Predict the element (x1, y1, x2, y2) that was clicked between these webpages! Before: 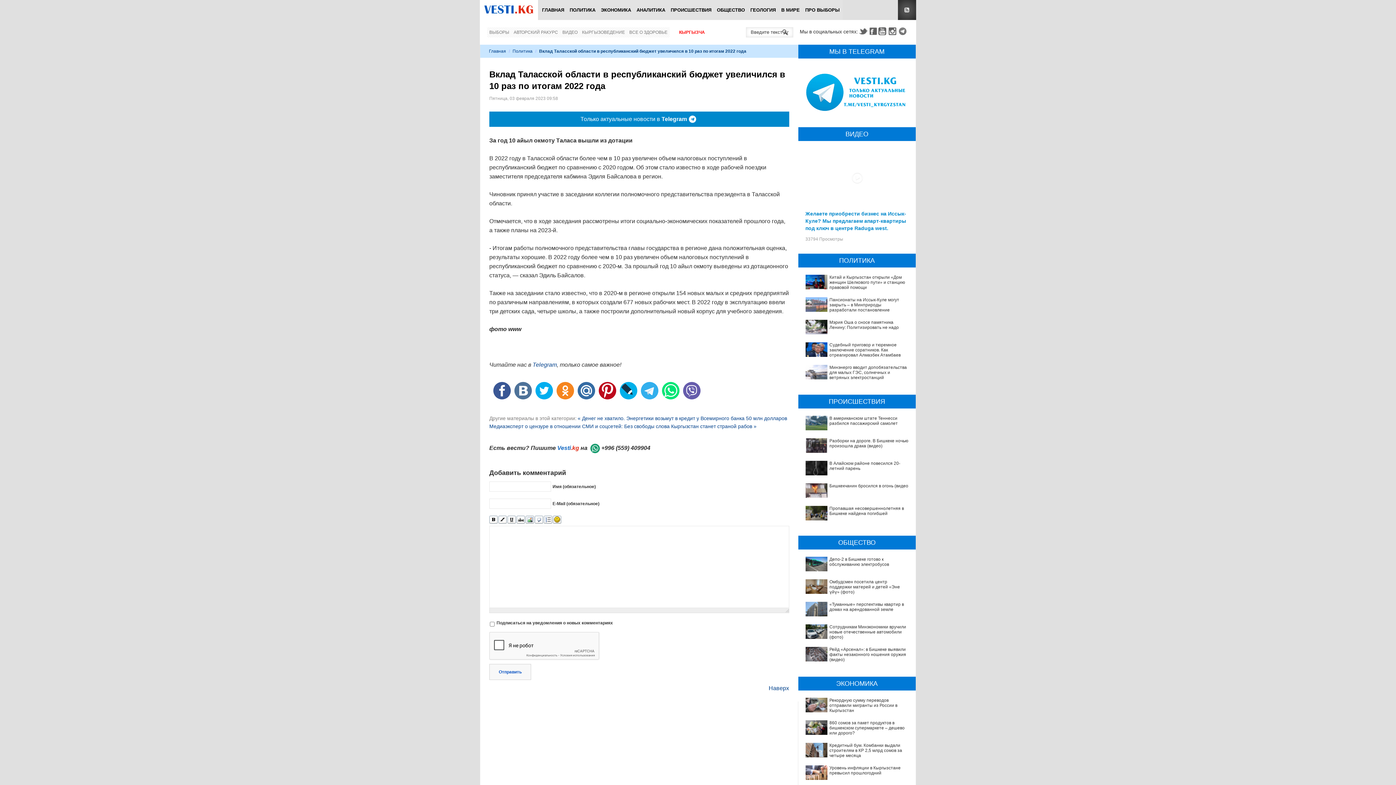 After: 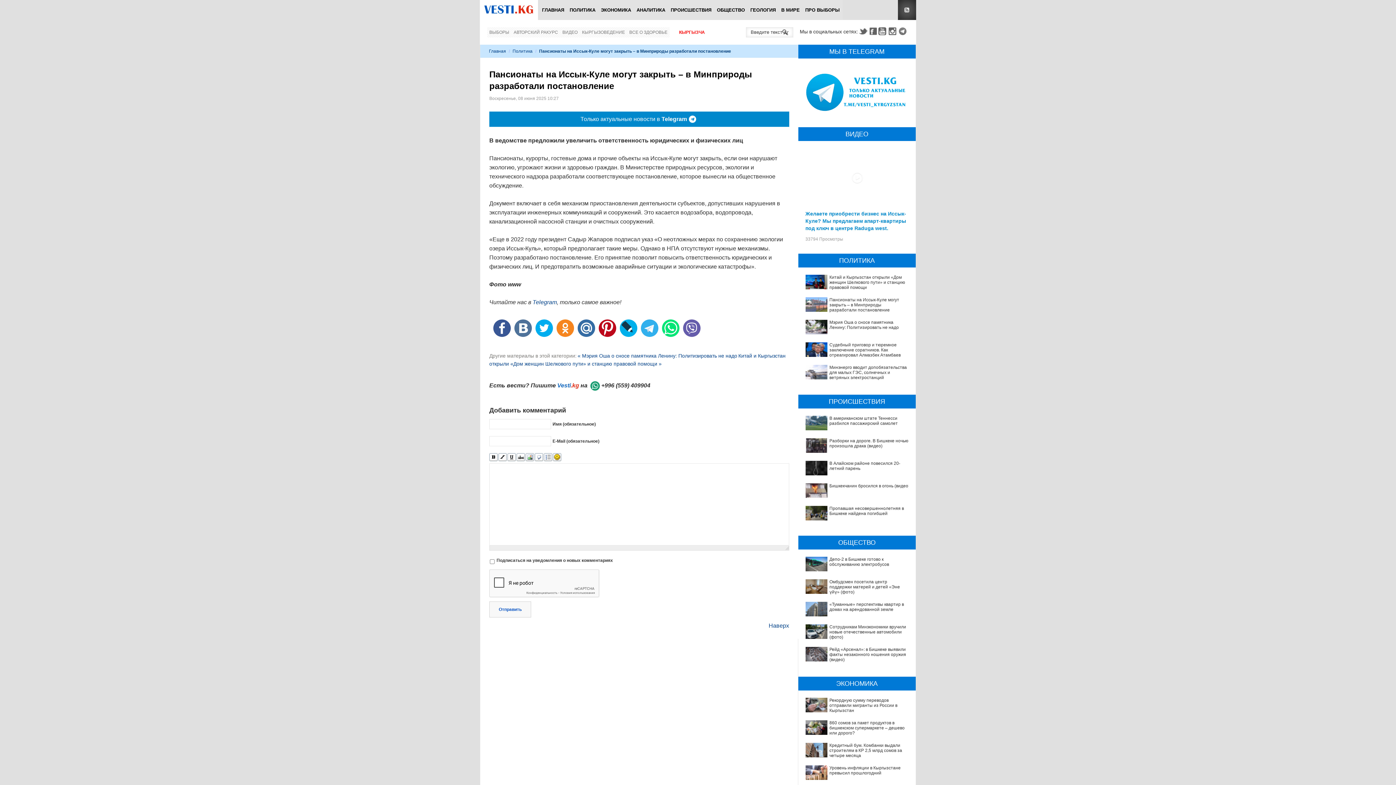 Action: bbox: (829, 297, 899, 312) label: Пансионаты на Иссык-Куле могут закрыть – в Минприроды разработали постановление